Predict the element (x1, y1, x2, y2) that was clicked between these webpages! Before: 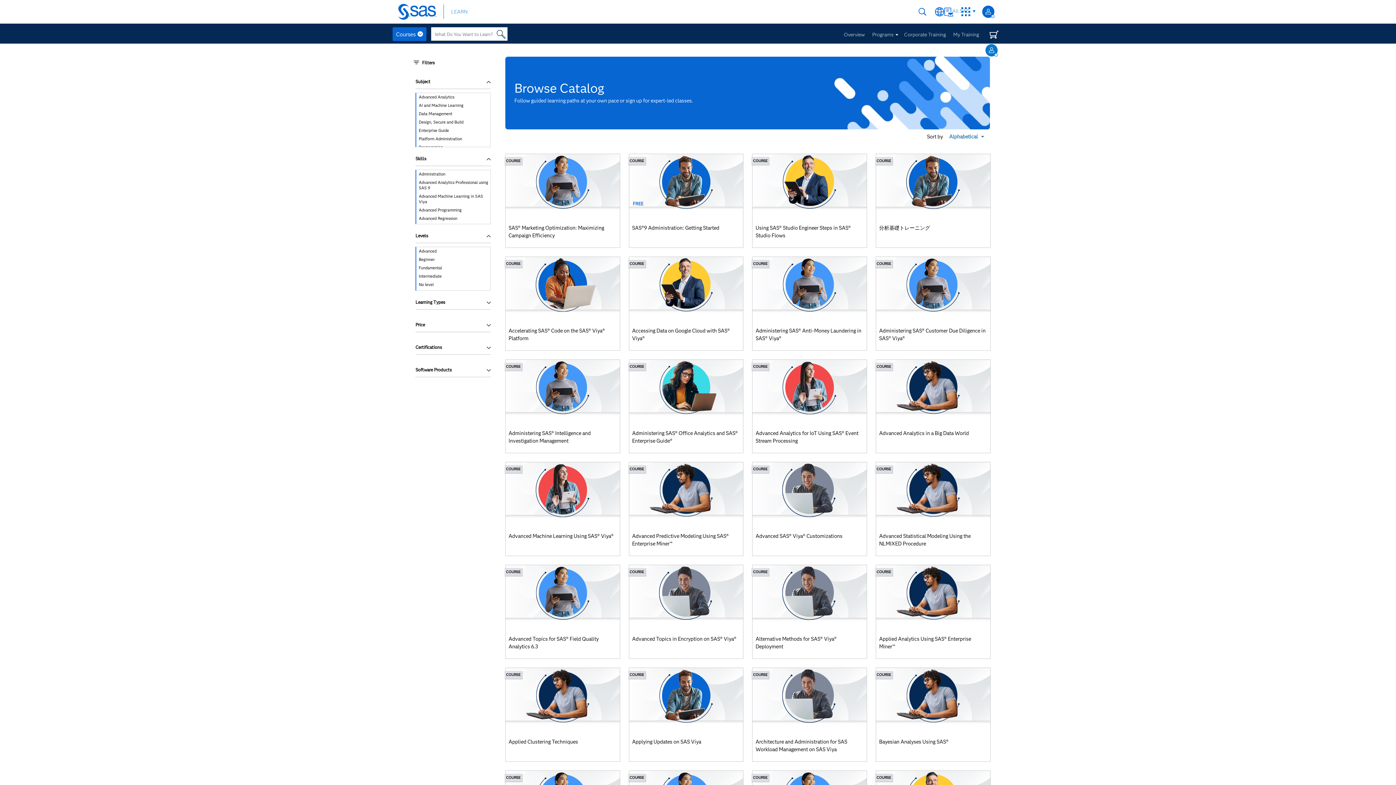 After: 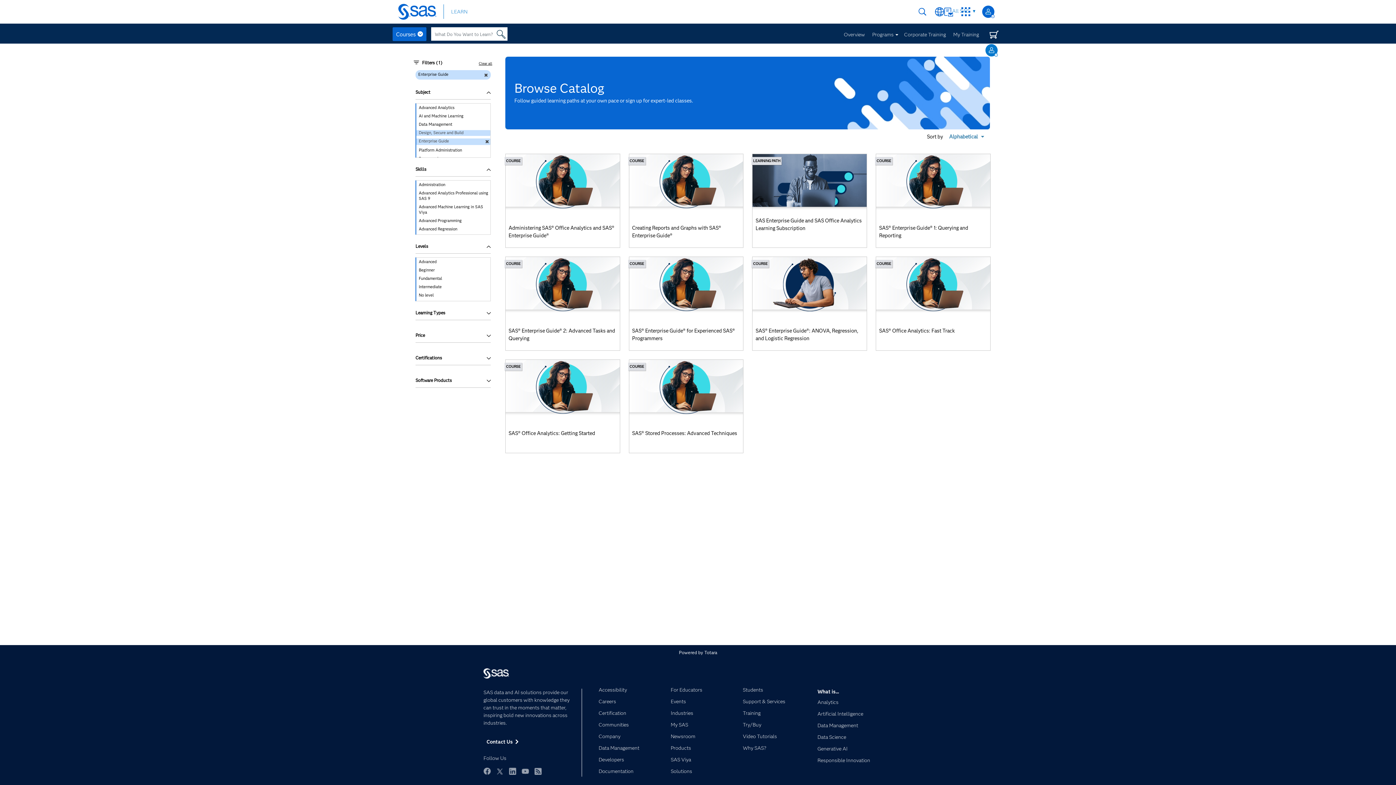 Action: bbox: (416, 127, 490, 133) label: Enterprise Guide